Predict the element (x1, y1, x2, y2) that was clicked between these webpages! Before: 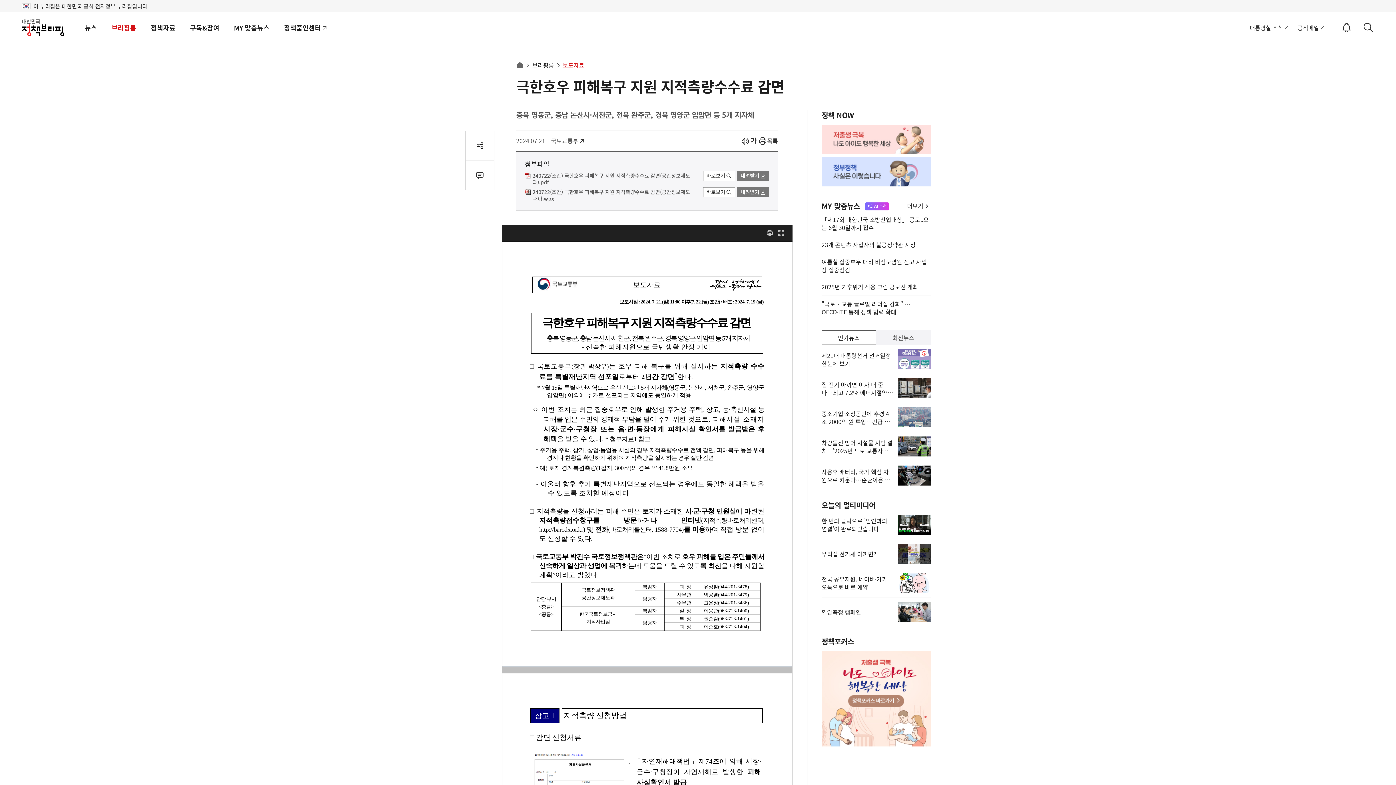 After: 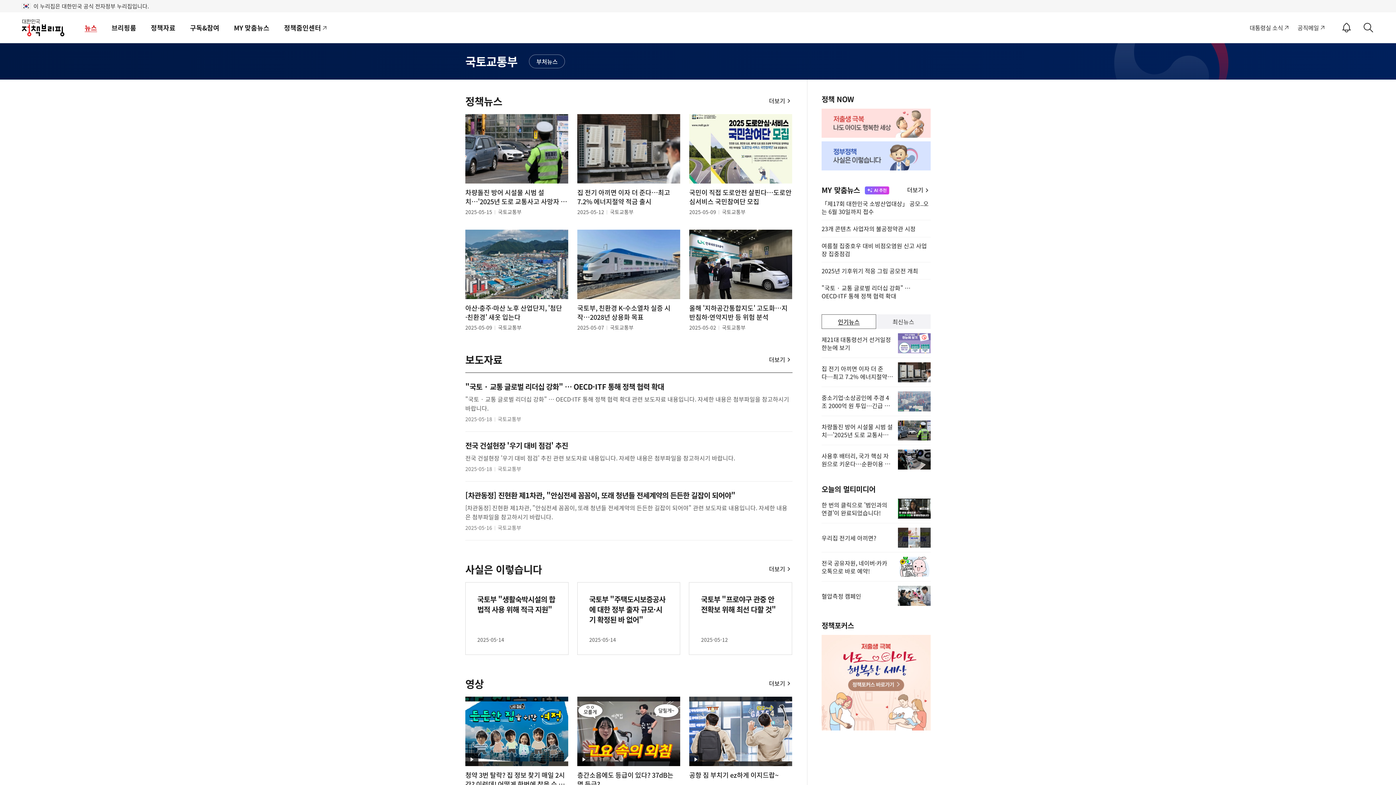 Action: label: 국토교통부 bbox: (551, 136, 585, 145)